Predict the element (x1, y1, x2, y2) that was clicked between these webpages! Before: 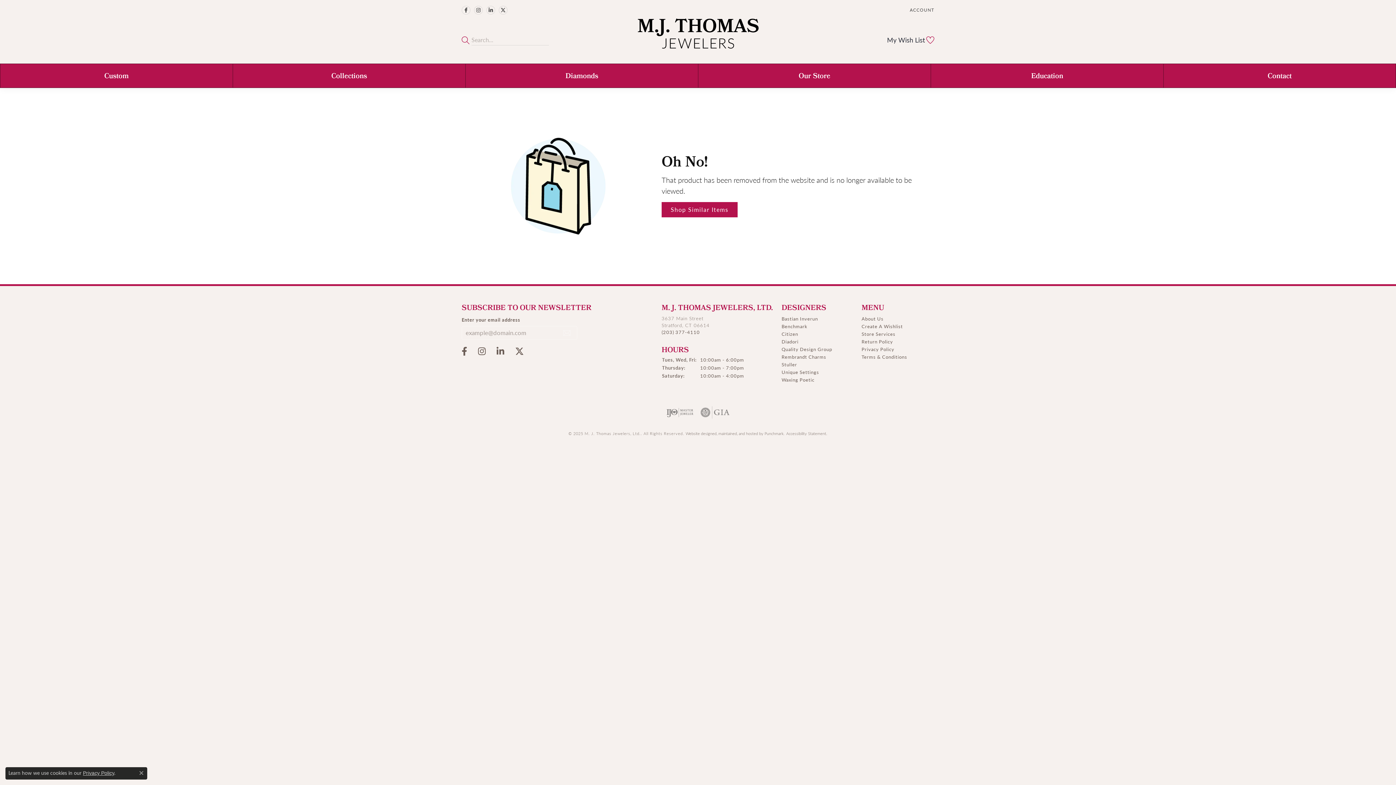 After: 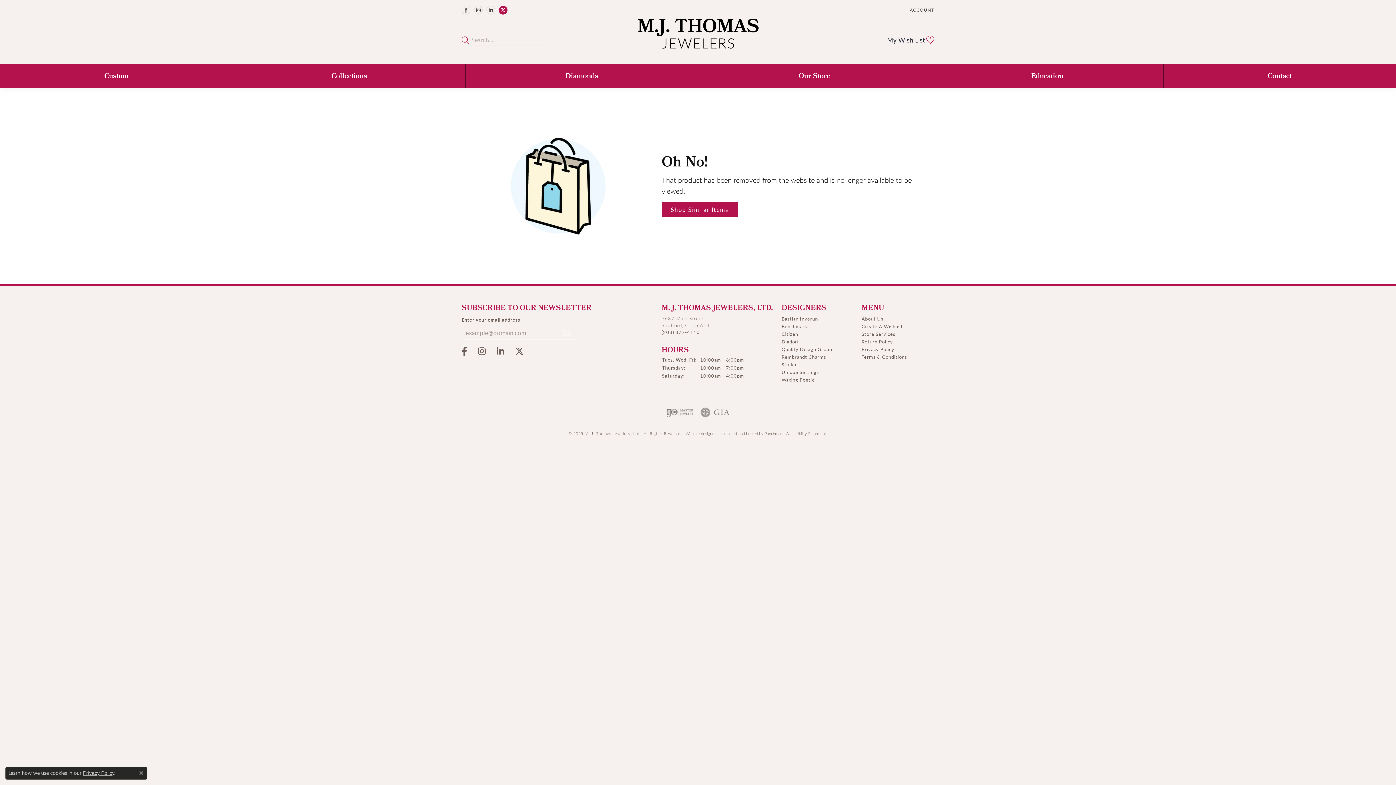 Action: bbox: (498, 5, 507, 14) label: Follow M.J. Thomas Jewelers on Twitter